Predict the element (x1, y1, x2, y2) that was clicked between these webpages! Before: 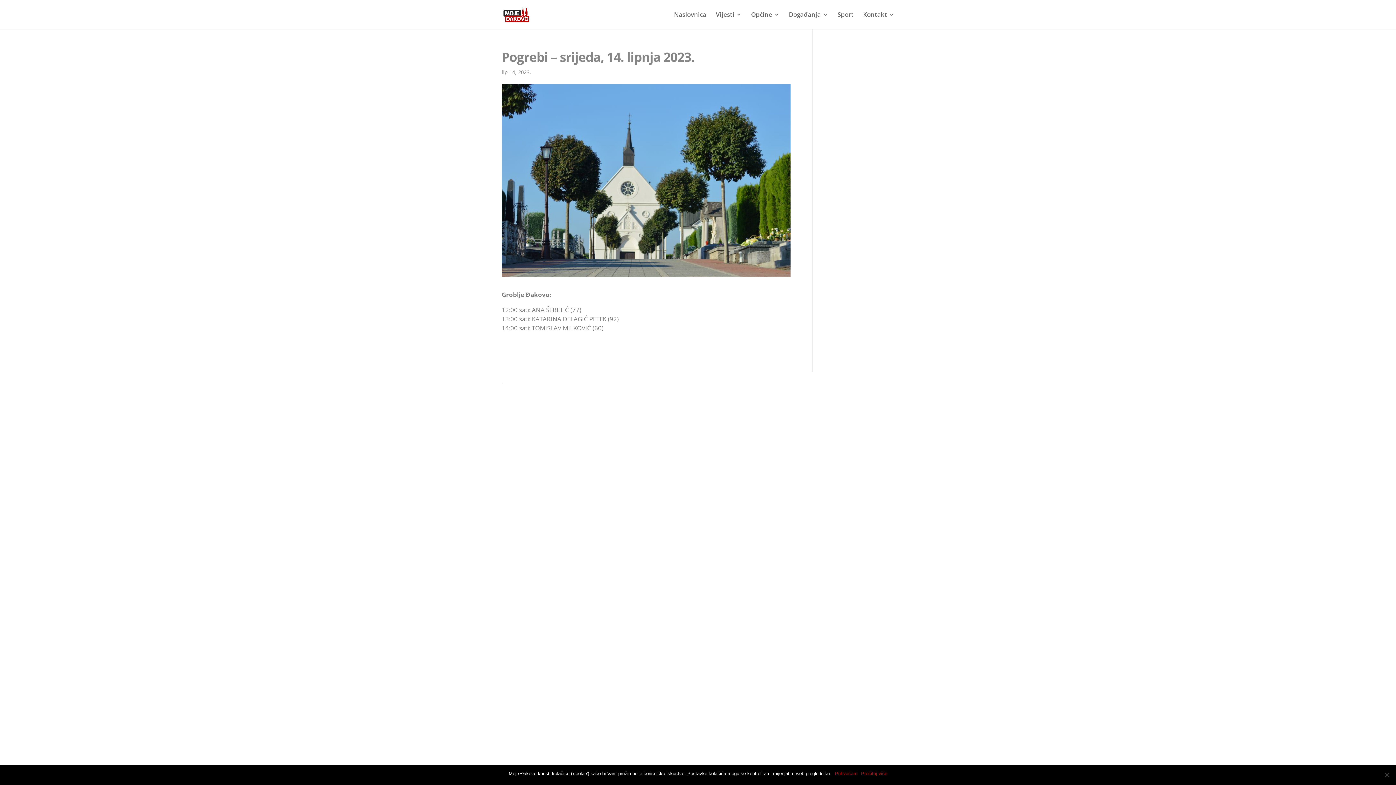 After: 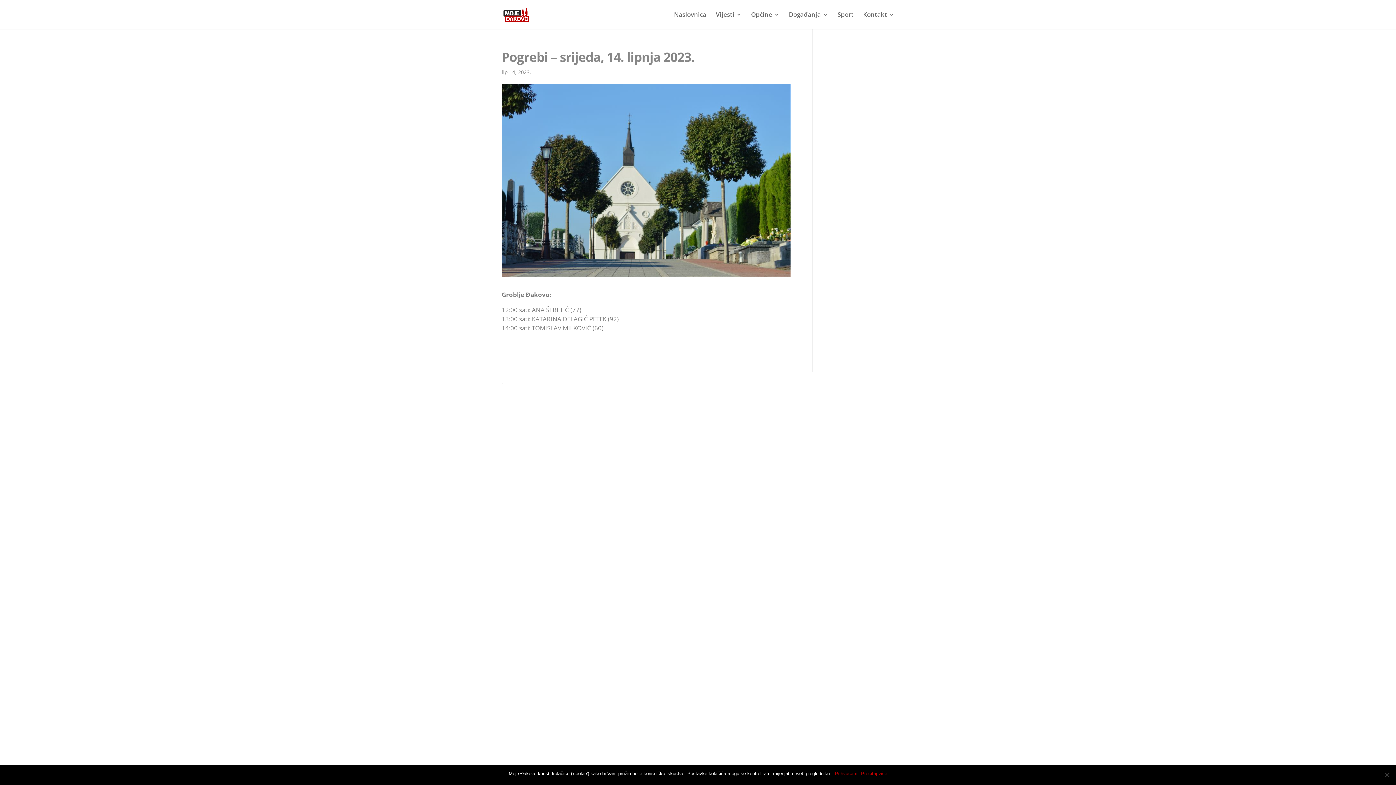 Action: bbox: (861, 770, 887, 777) label: Pročitaj više